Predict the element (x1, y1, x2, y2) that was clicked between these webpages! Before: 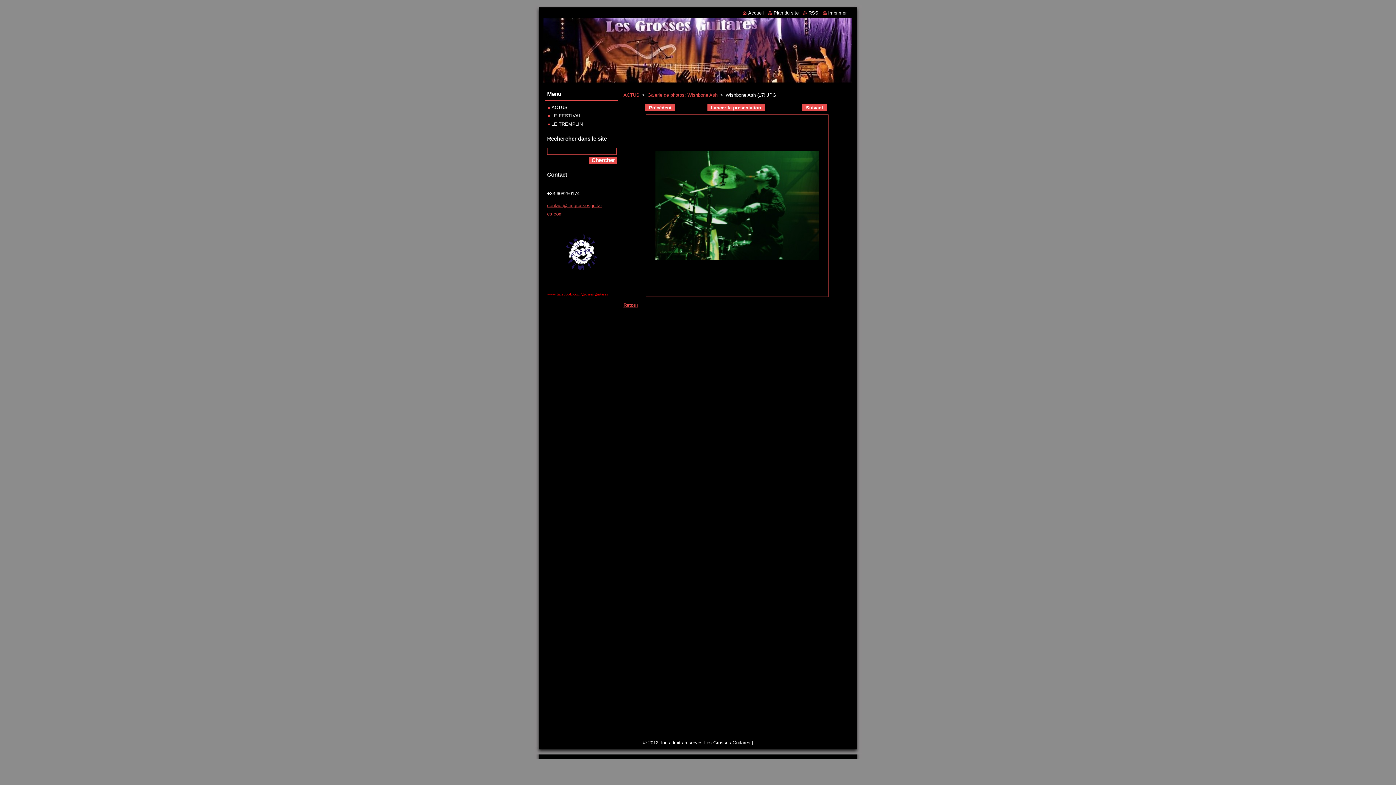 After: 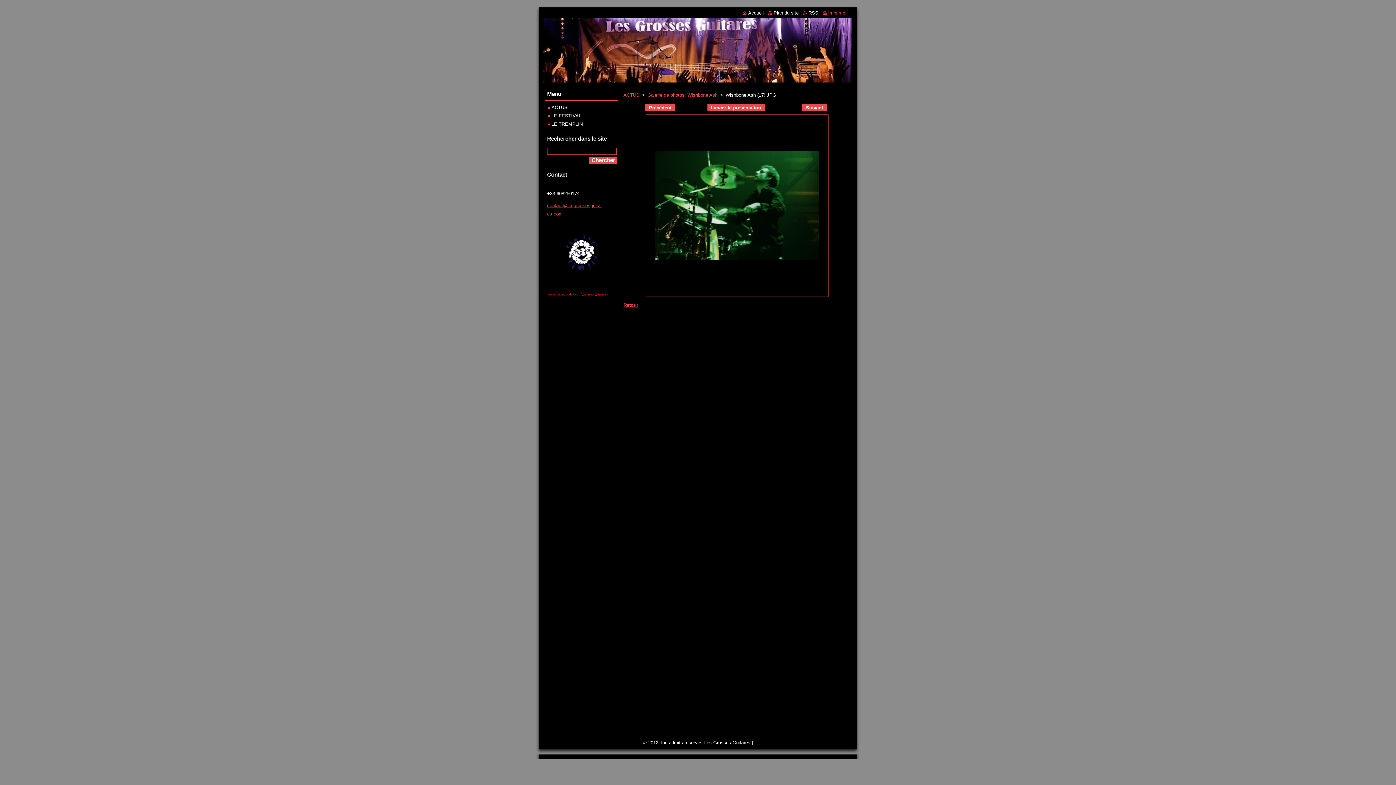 Action: label: Imprimer bbox: (822, 10, 846, 15)